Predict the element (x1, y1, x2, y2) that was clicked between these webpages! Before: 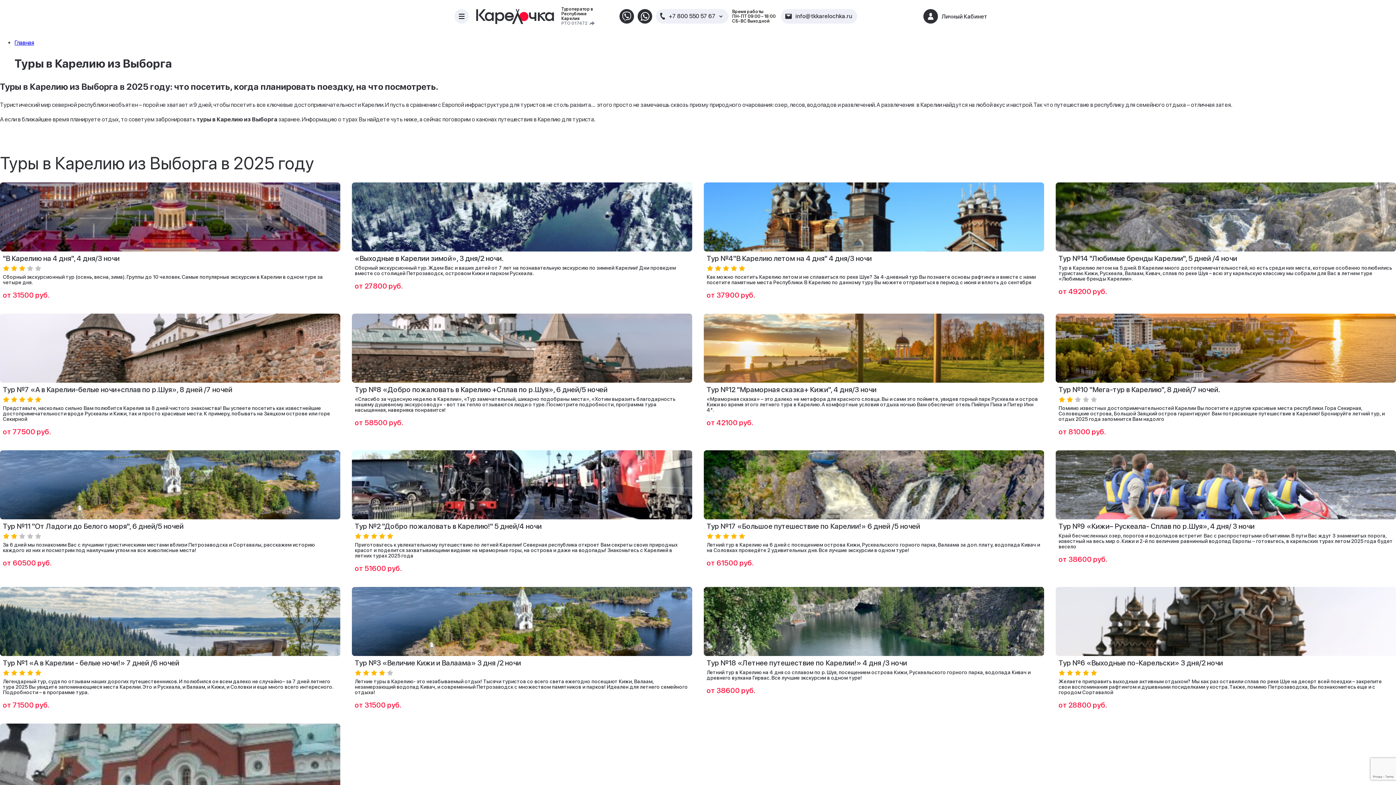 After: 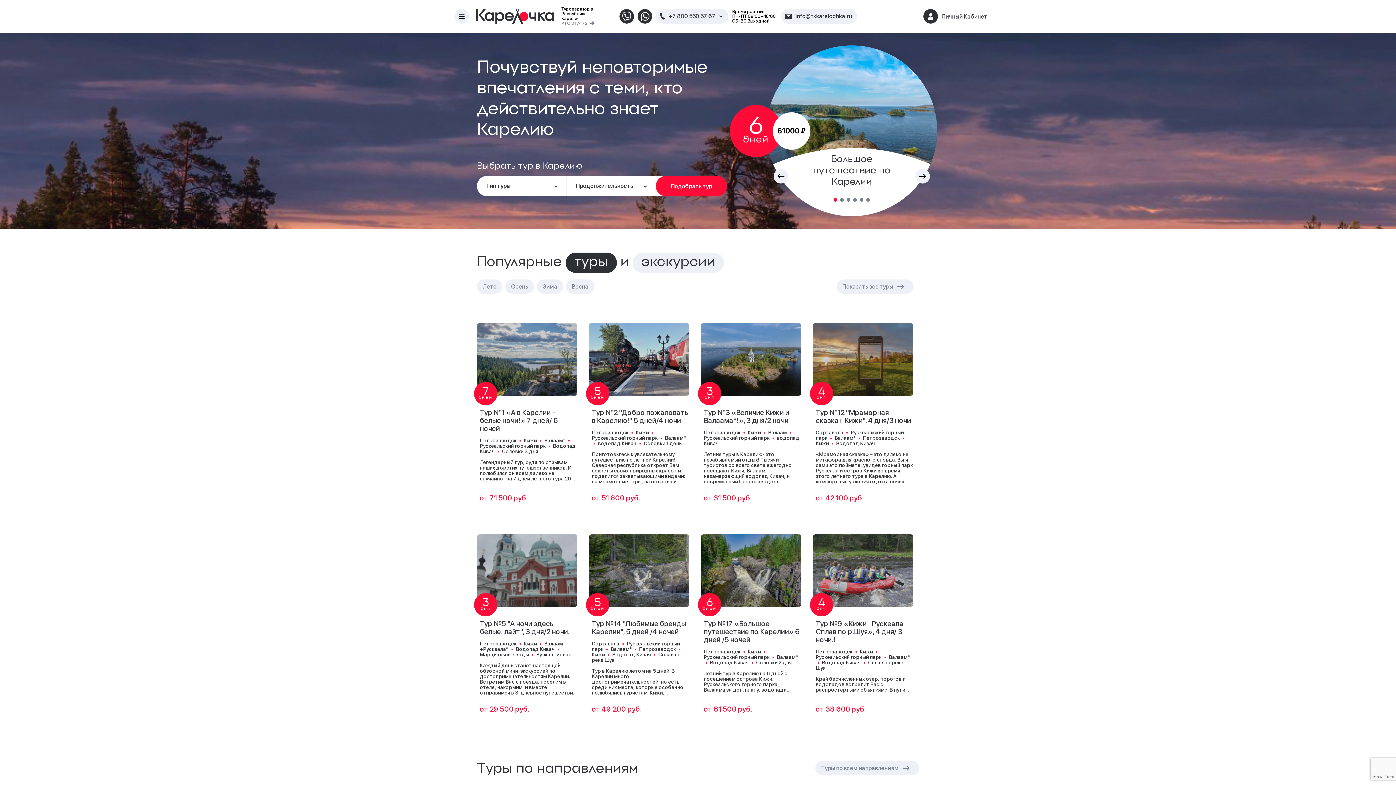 Action: bbox: (14, 39, 34, 46) label: Главная